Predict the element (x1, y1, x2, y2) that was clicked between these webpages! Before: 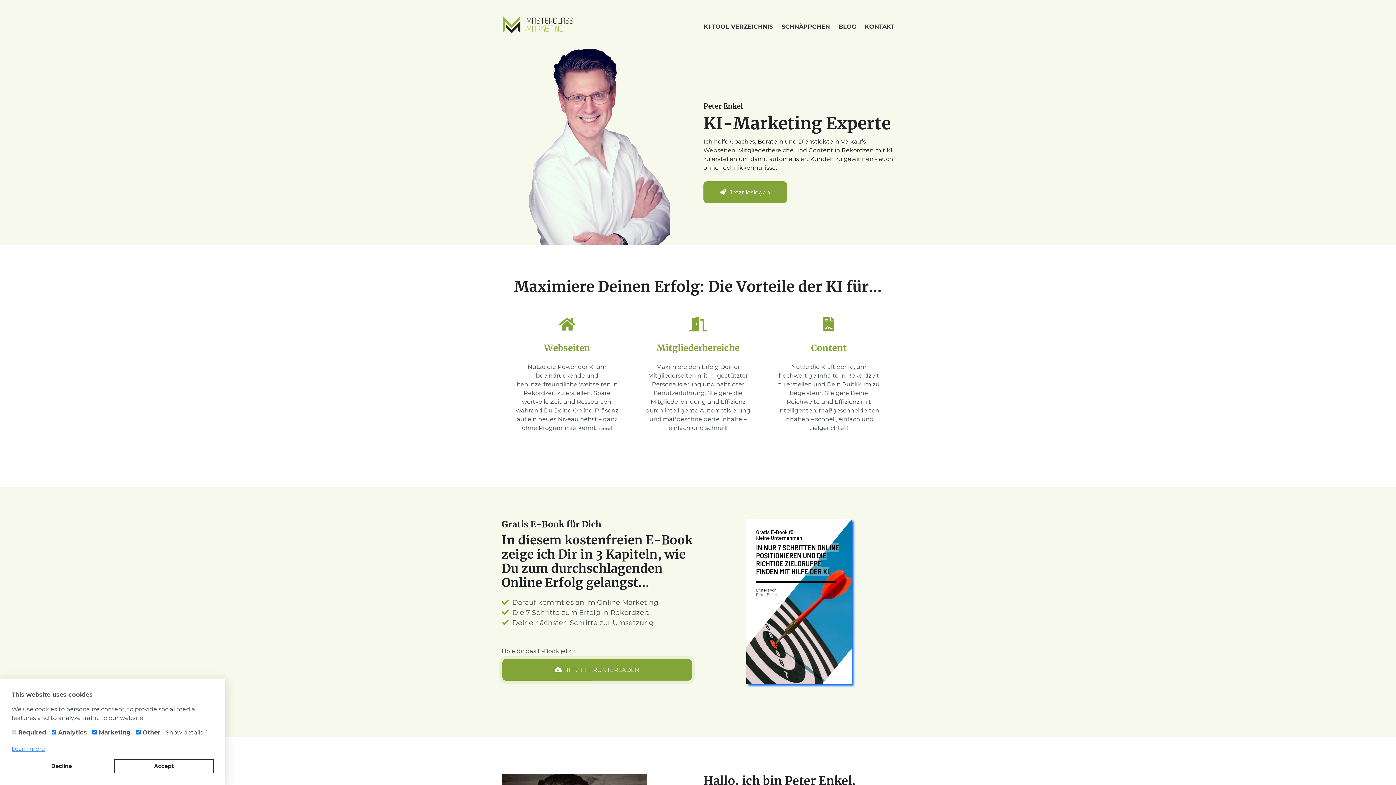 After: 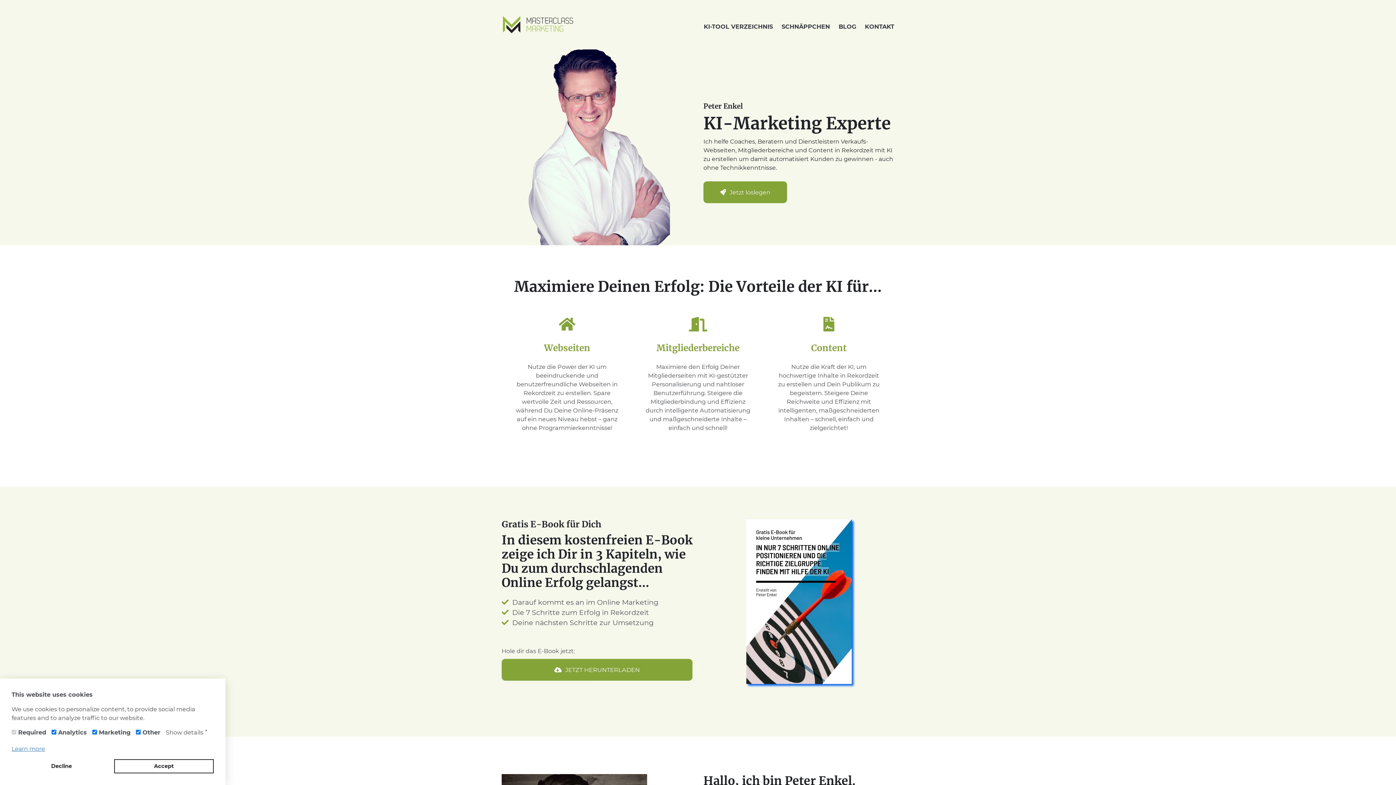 Action: bbox: (559, 313, 575, 335)